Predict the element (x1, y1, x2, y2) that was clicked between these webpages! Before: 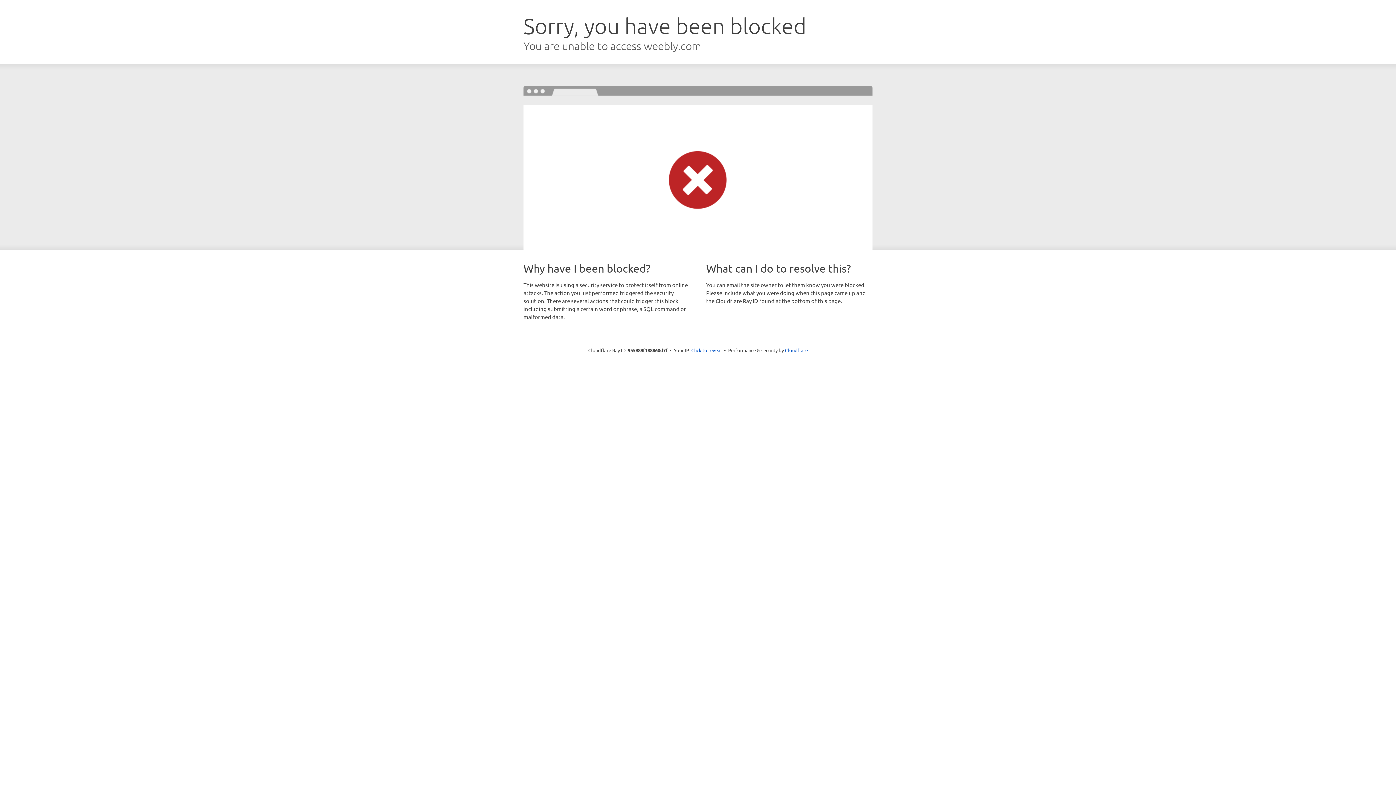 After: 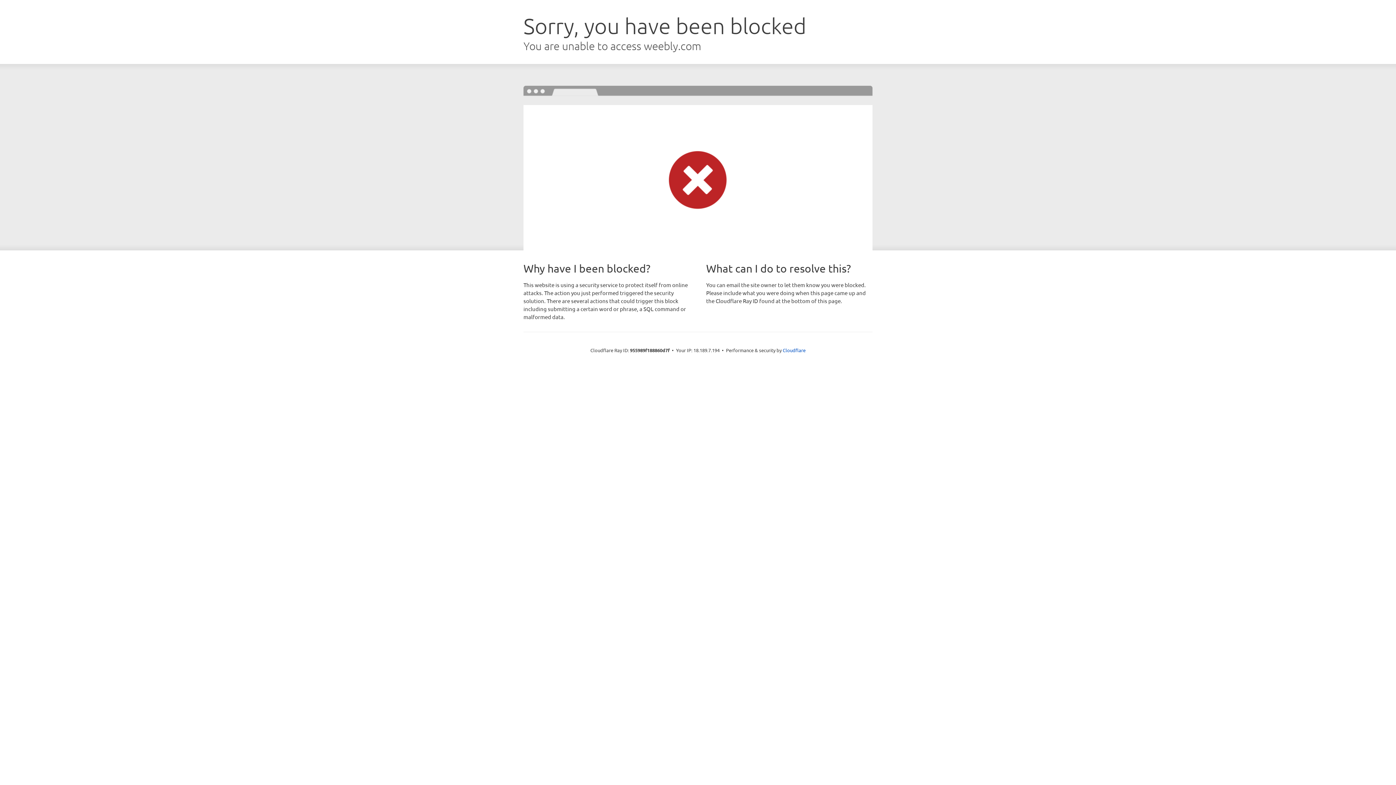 Action: label: Click to reveal bbox: (691, 346, 722, 353)